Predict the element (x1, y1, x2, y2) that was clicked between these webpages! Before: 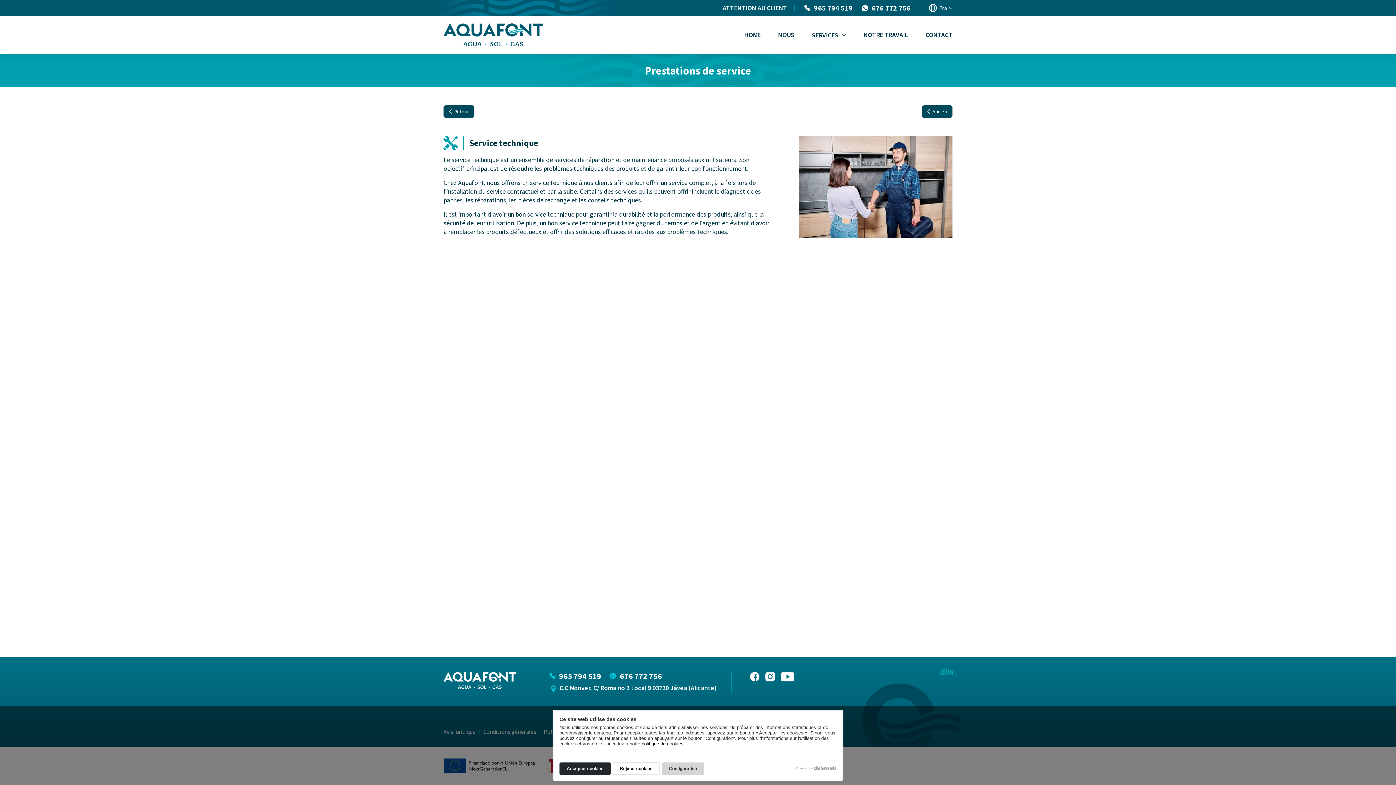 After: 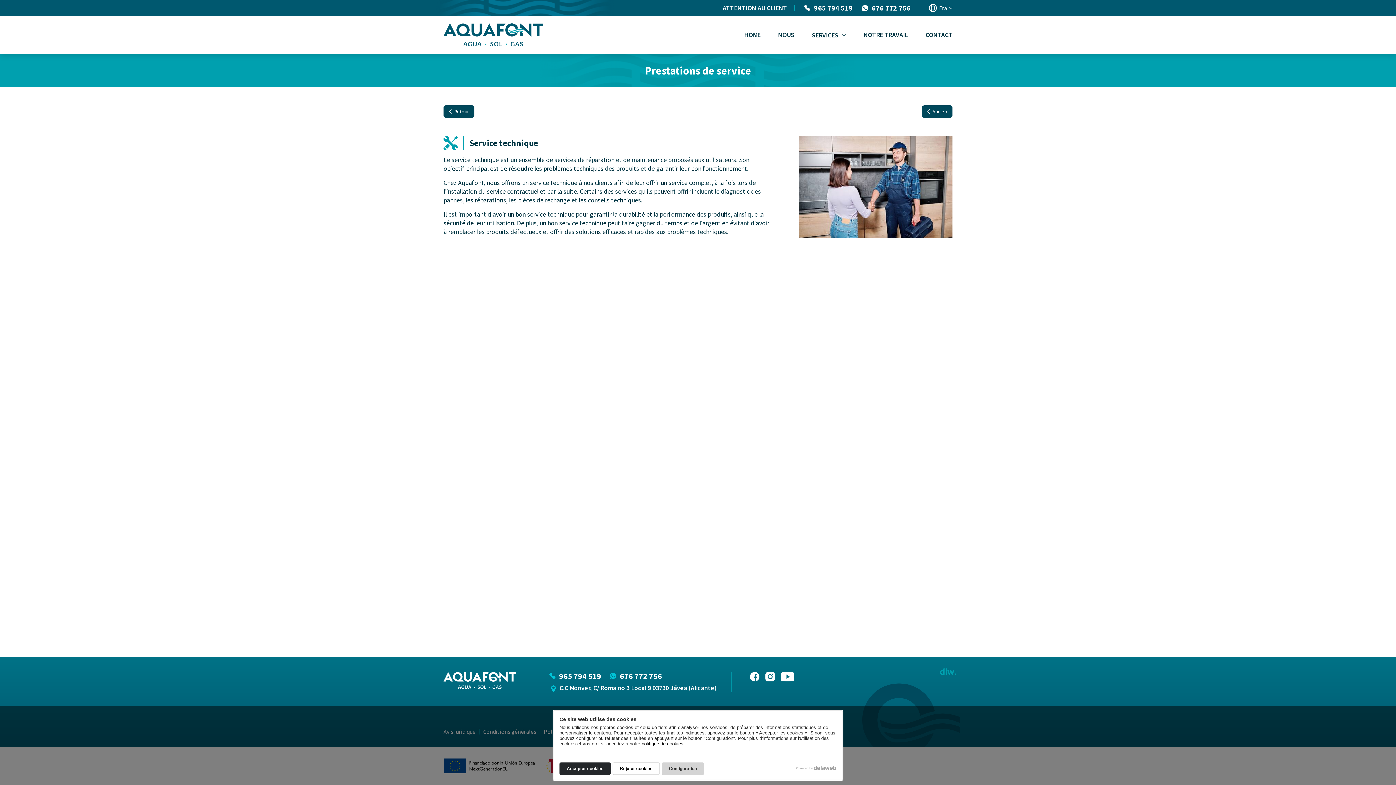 Action: label: 965 794 519 bbox: (804, 4, 853, 11)